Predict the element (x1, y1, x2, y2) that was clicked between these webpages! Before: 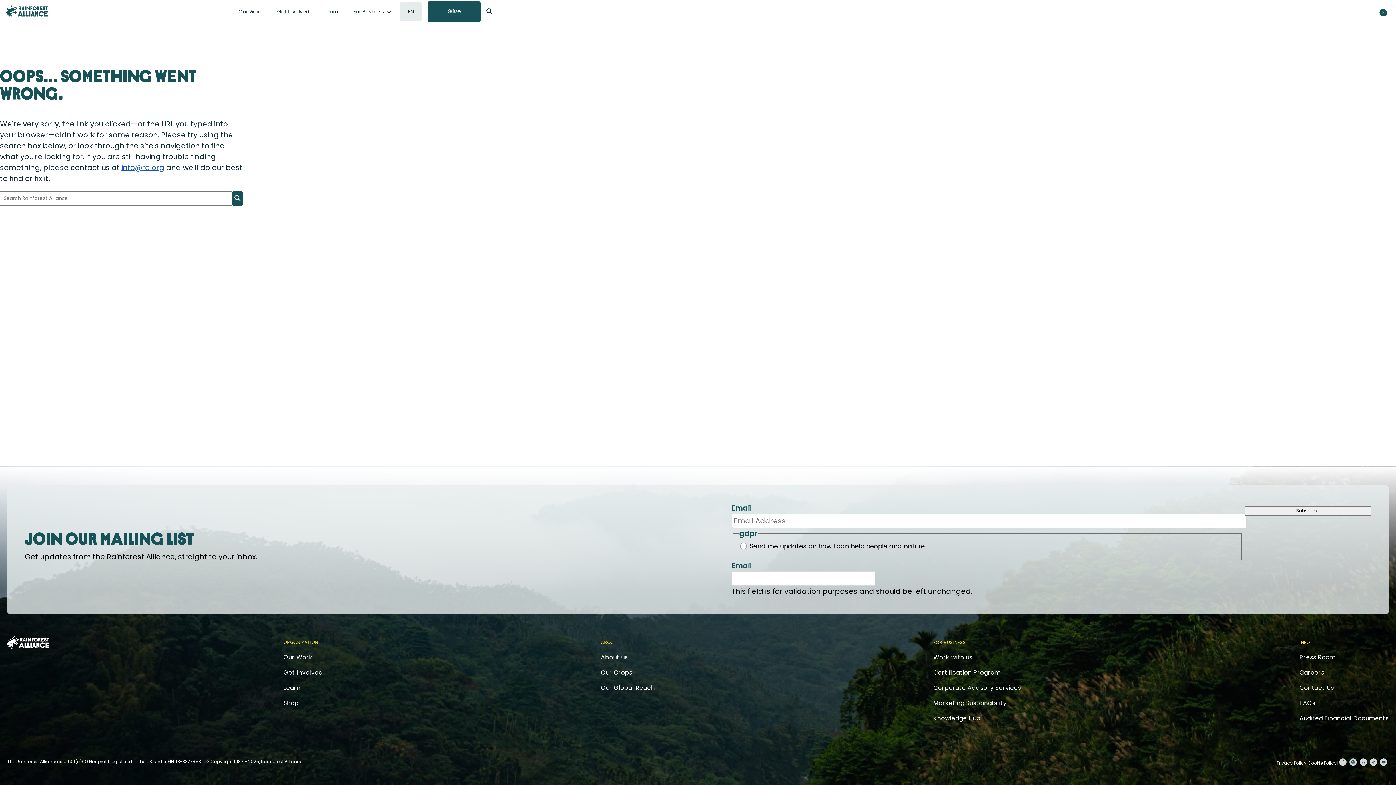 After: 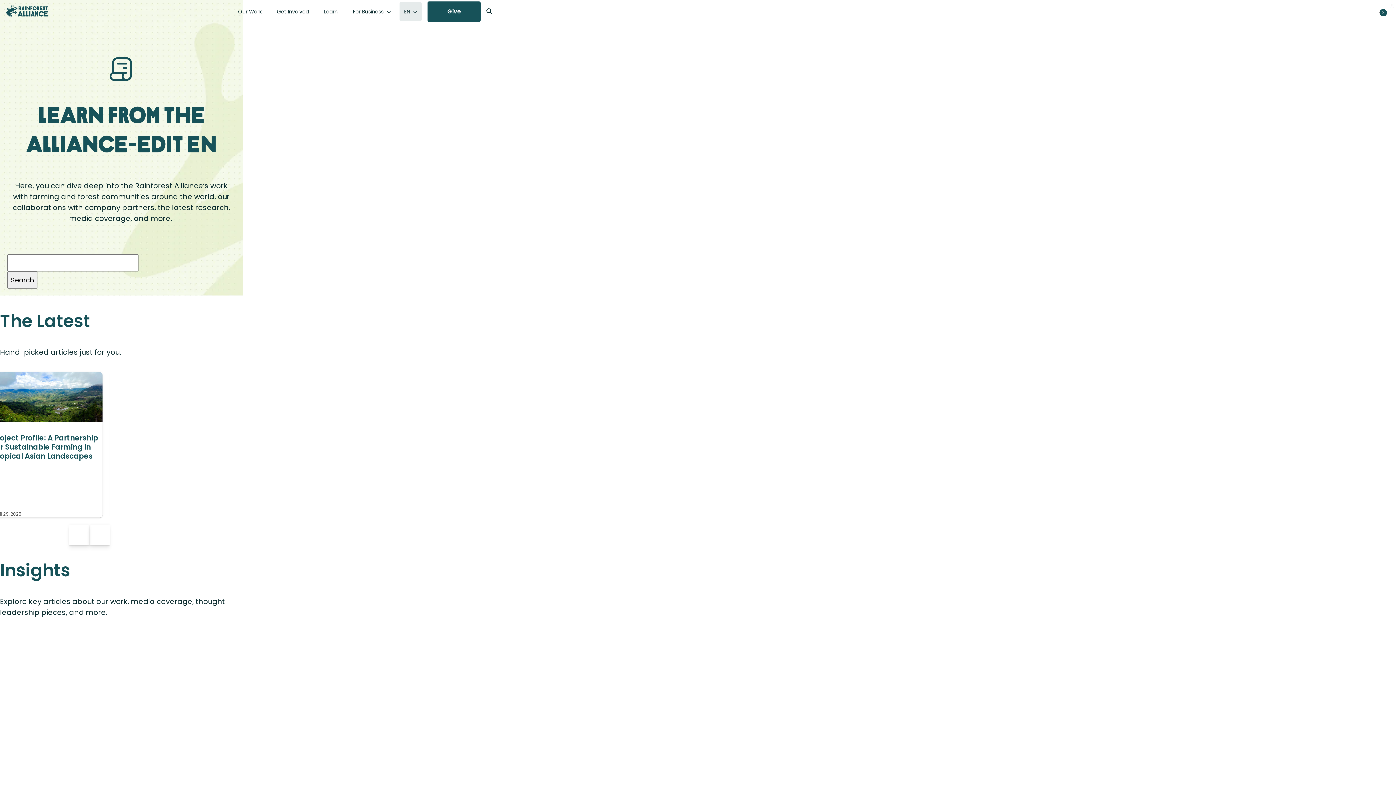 Action: label: Learn bbox: (319, 2, 342, 21)